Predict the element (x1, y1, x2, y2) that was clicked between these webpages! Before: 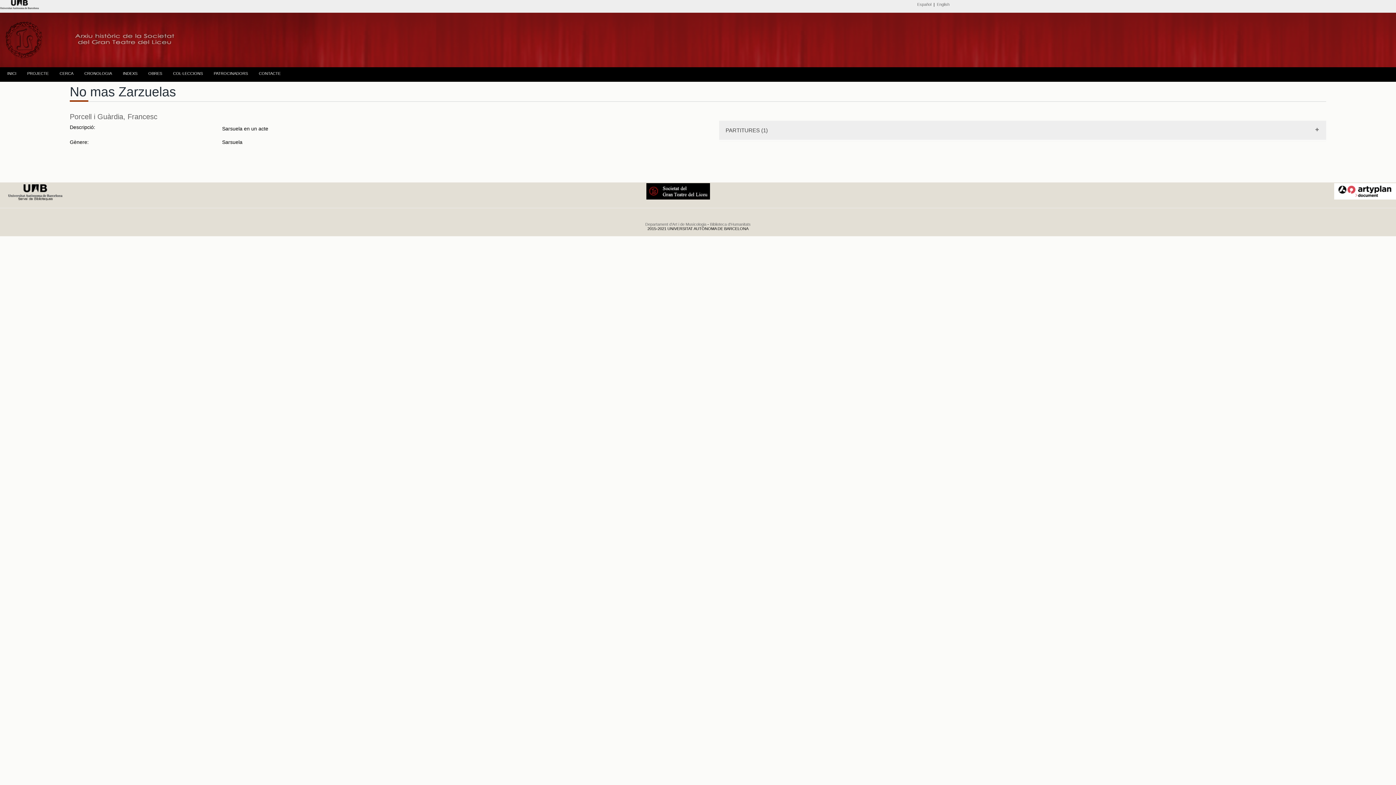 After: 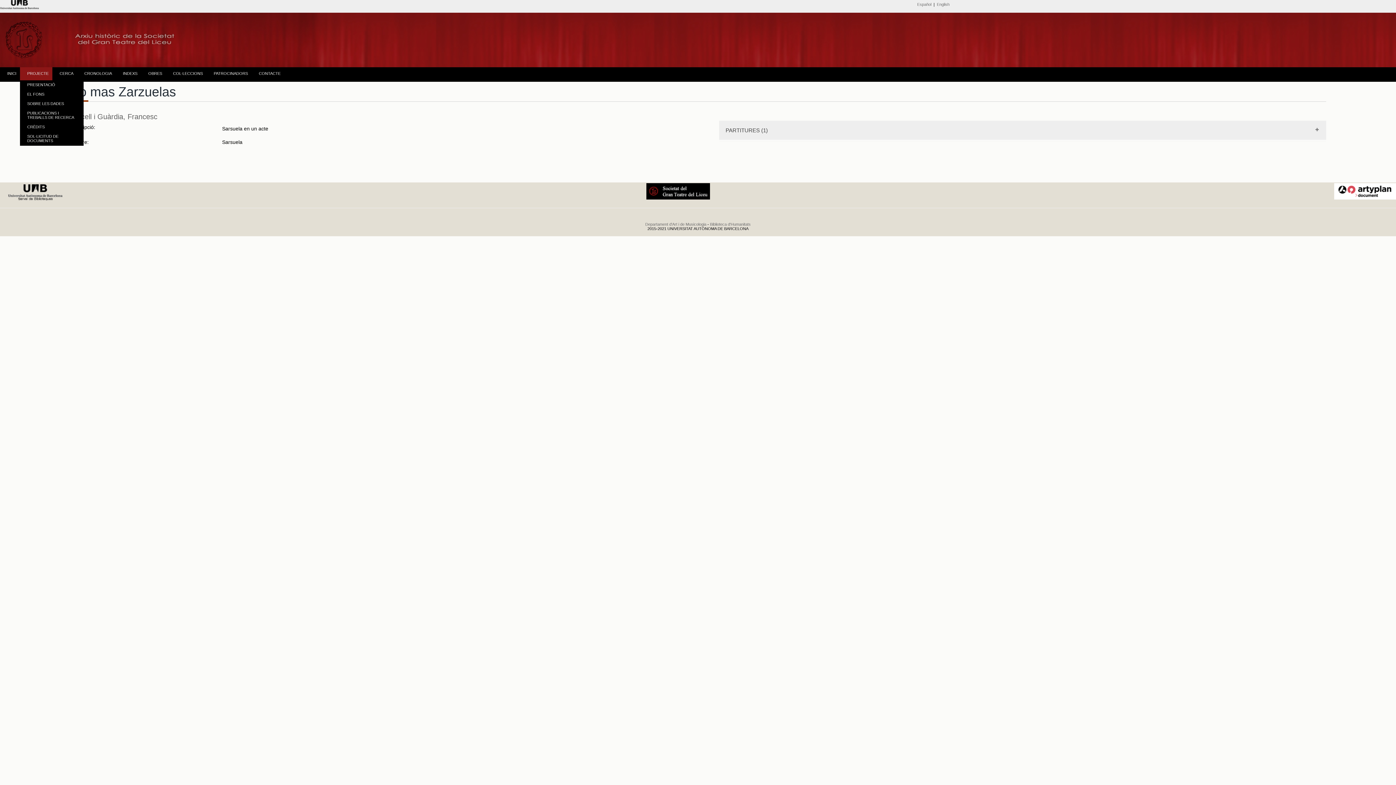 Action: label: PROJECTE bbox: (20, 67, 52, 80)